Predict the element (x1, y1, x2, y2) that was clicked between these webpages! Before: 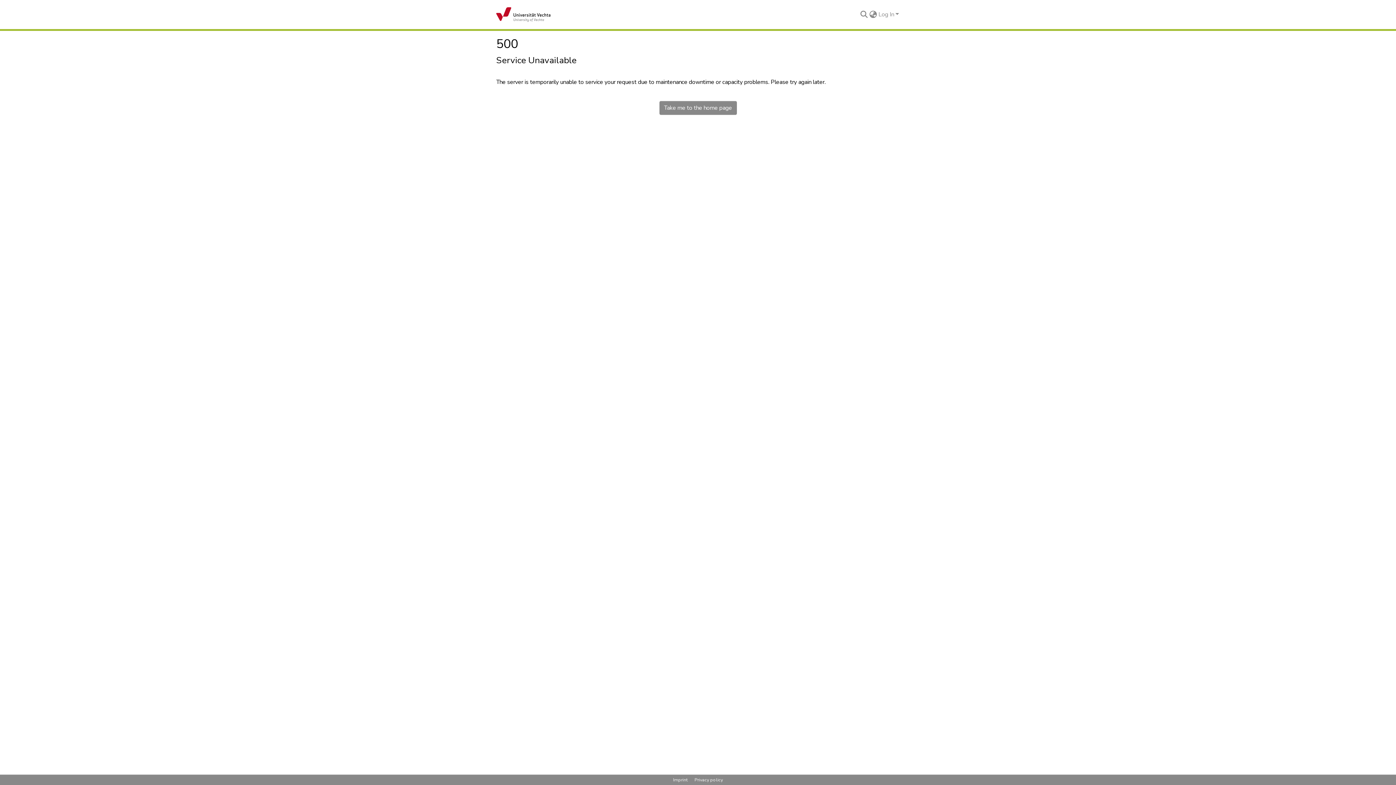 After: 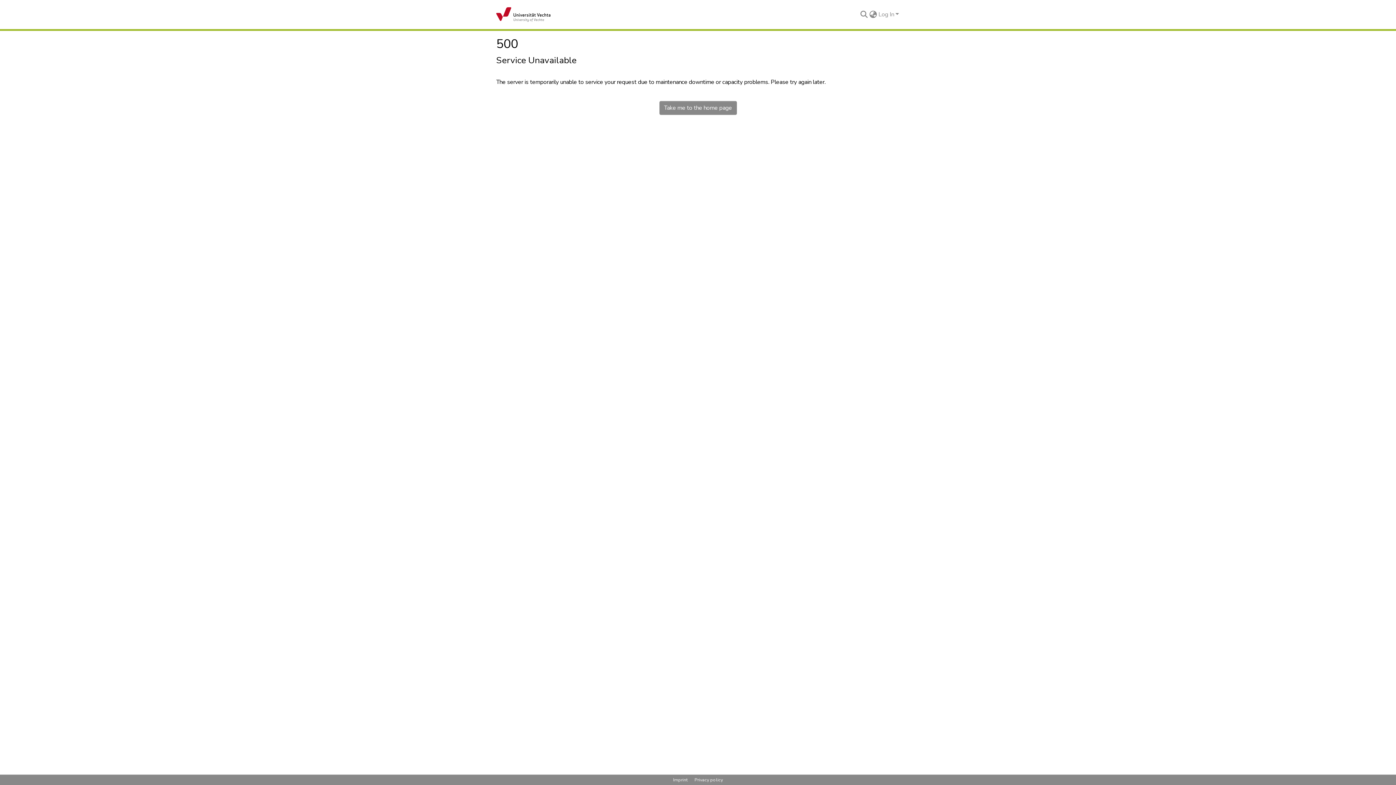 Action: label: Take me to the home page bbox: (659, 101, 736, 114)